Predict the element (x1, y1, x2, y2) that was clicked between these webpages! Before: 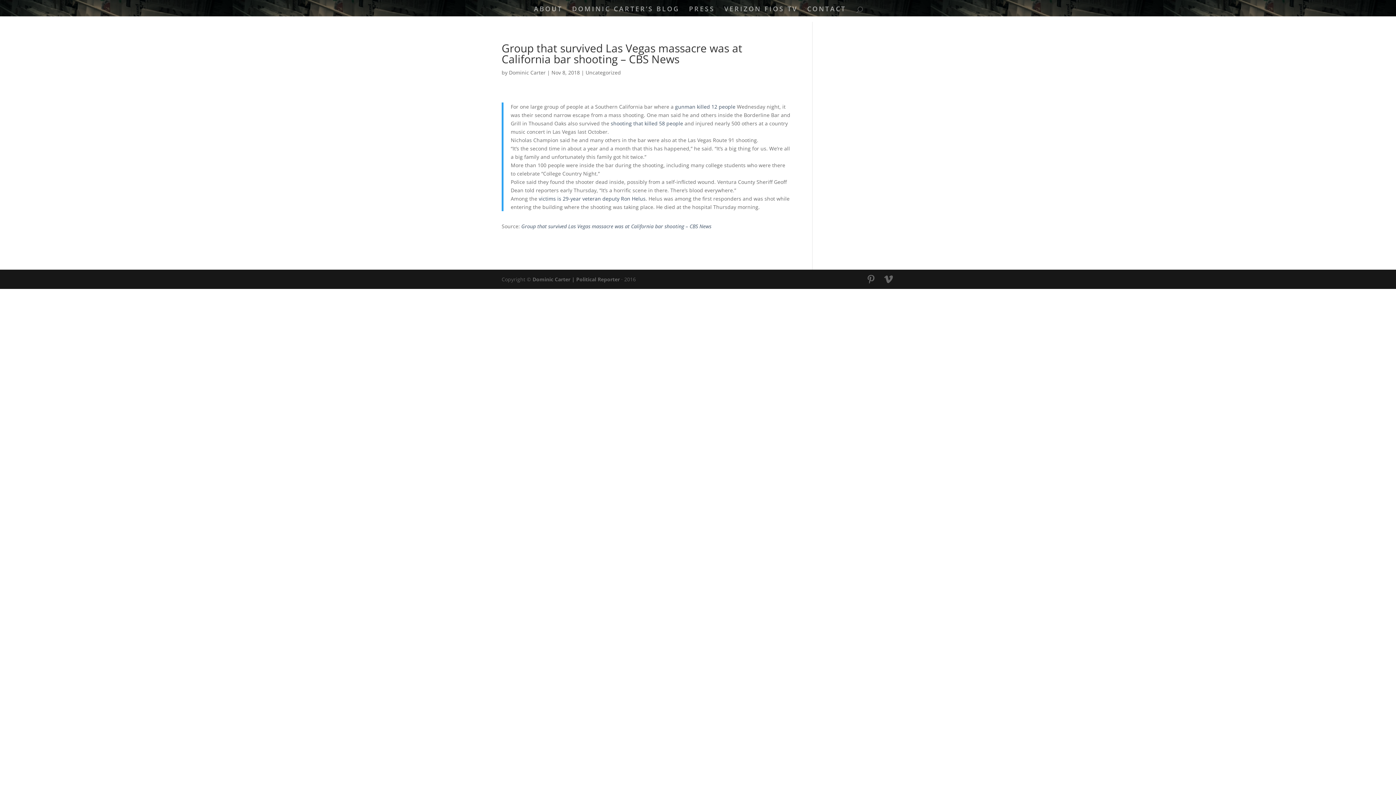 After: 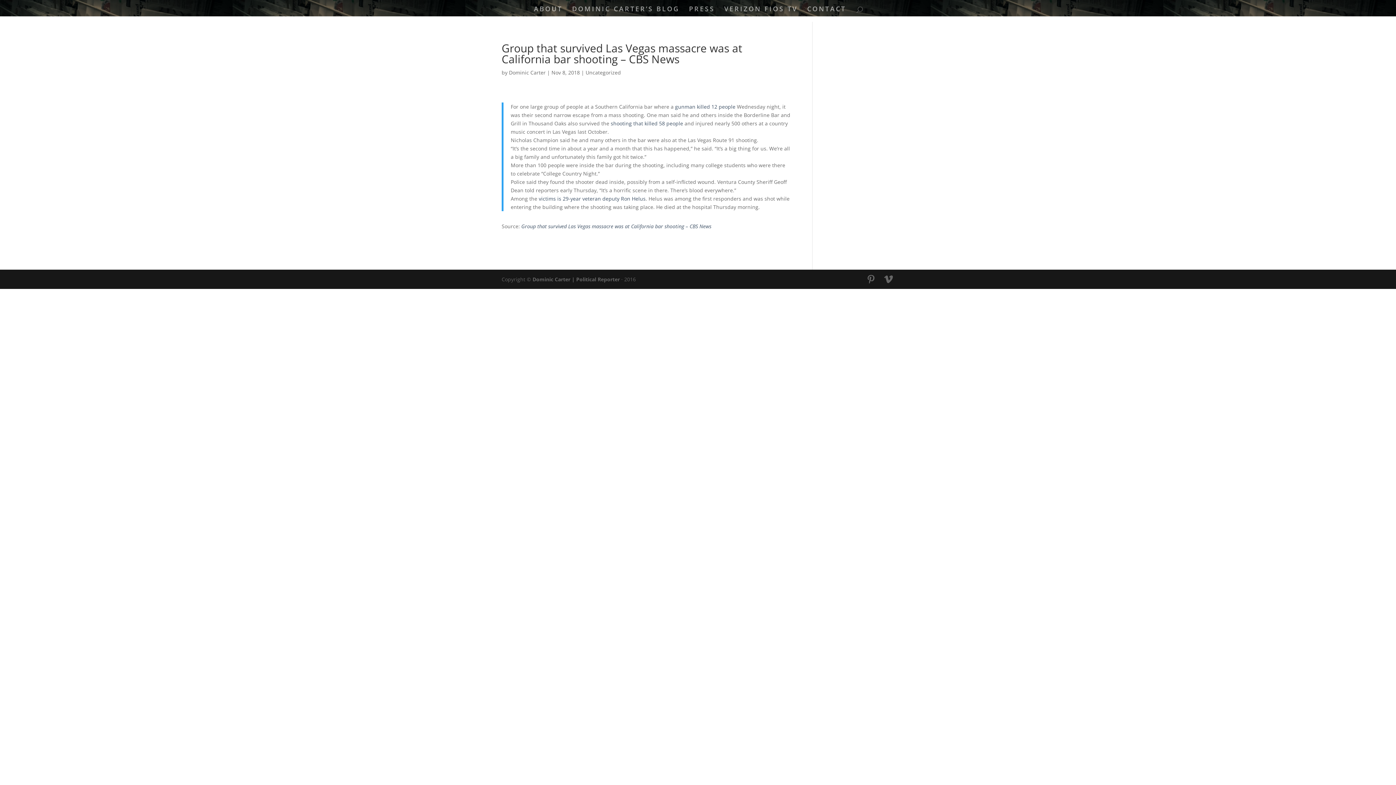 Action: bbox: (610, 120, 684, 126) label: shooting that killed 58 people 